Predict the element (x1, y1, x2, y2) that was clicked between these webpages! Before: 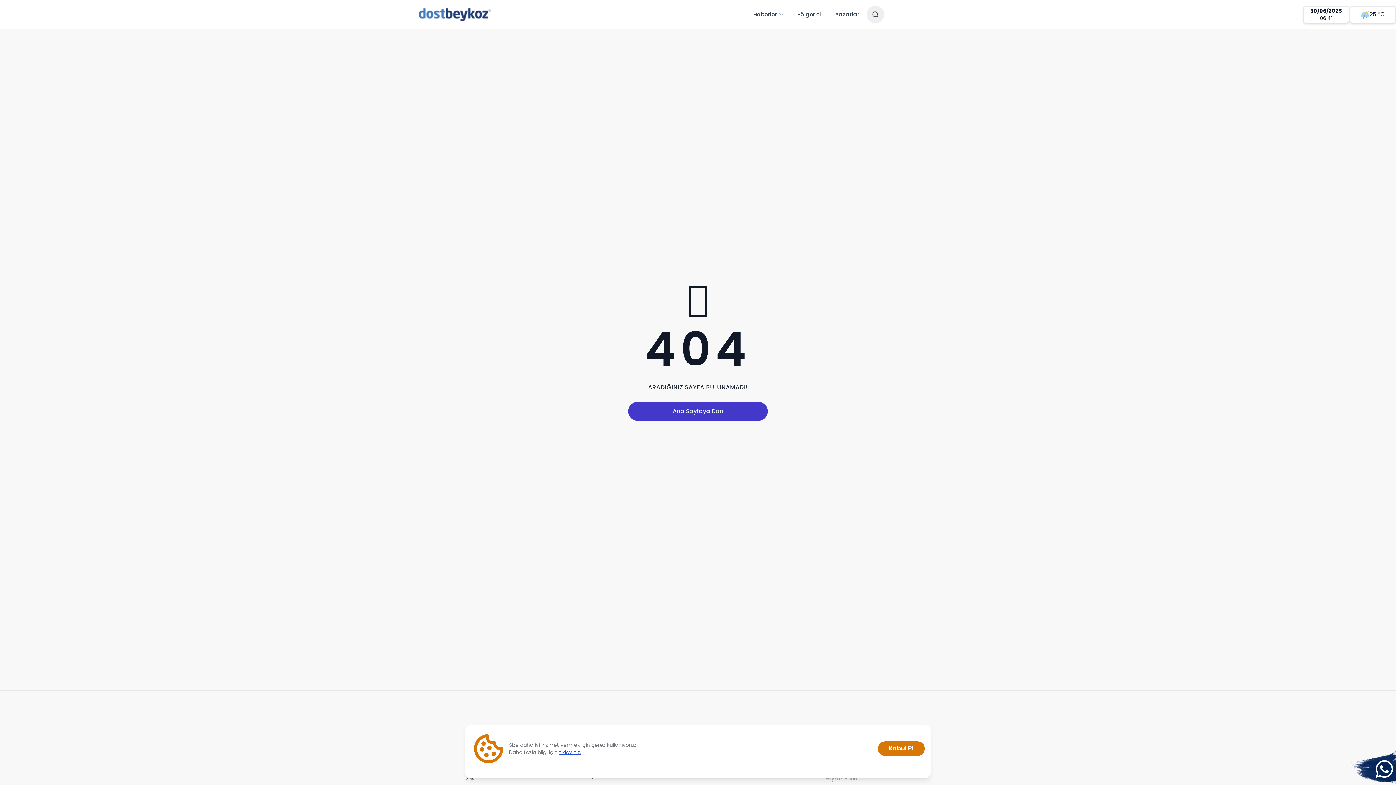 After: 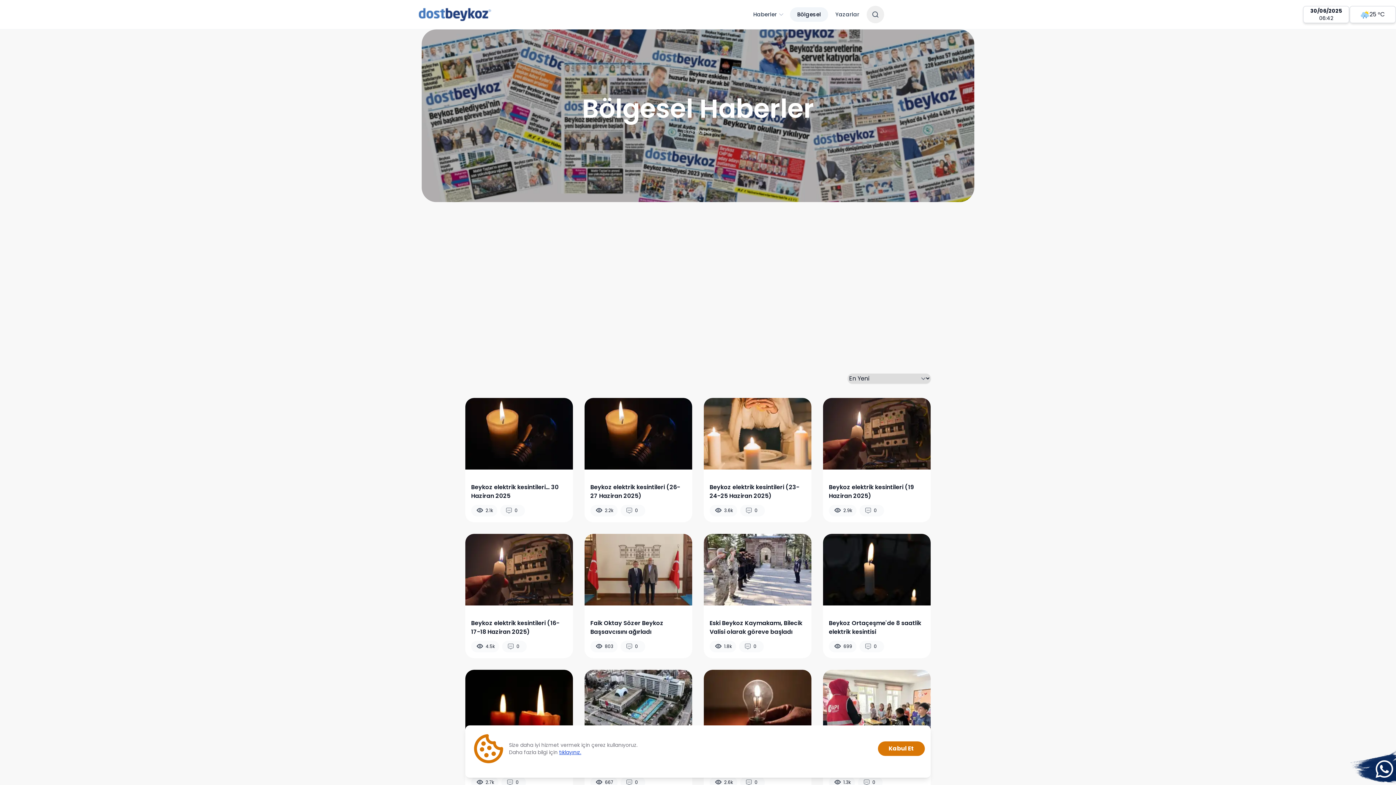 Action: label: Bölgesel bbox: (790, 7, 828, 21)